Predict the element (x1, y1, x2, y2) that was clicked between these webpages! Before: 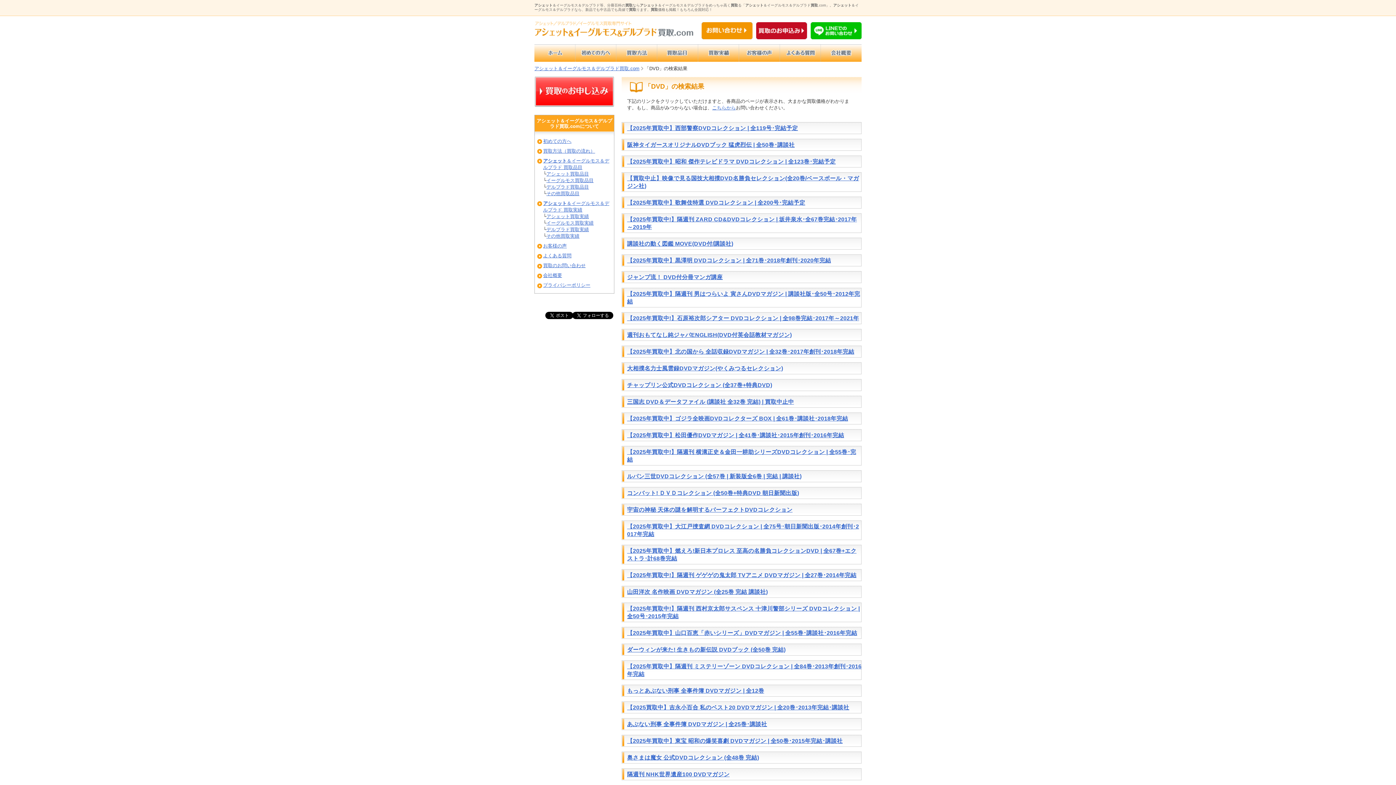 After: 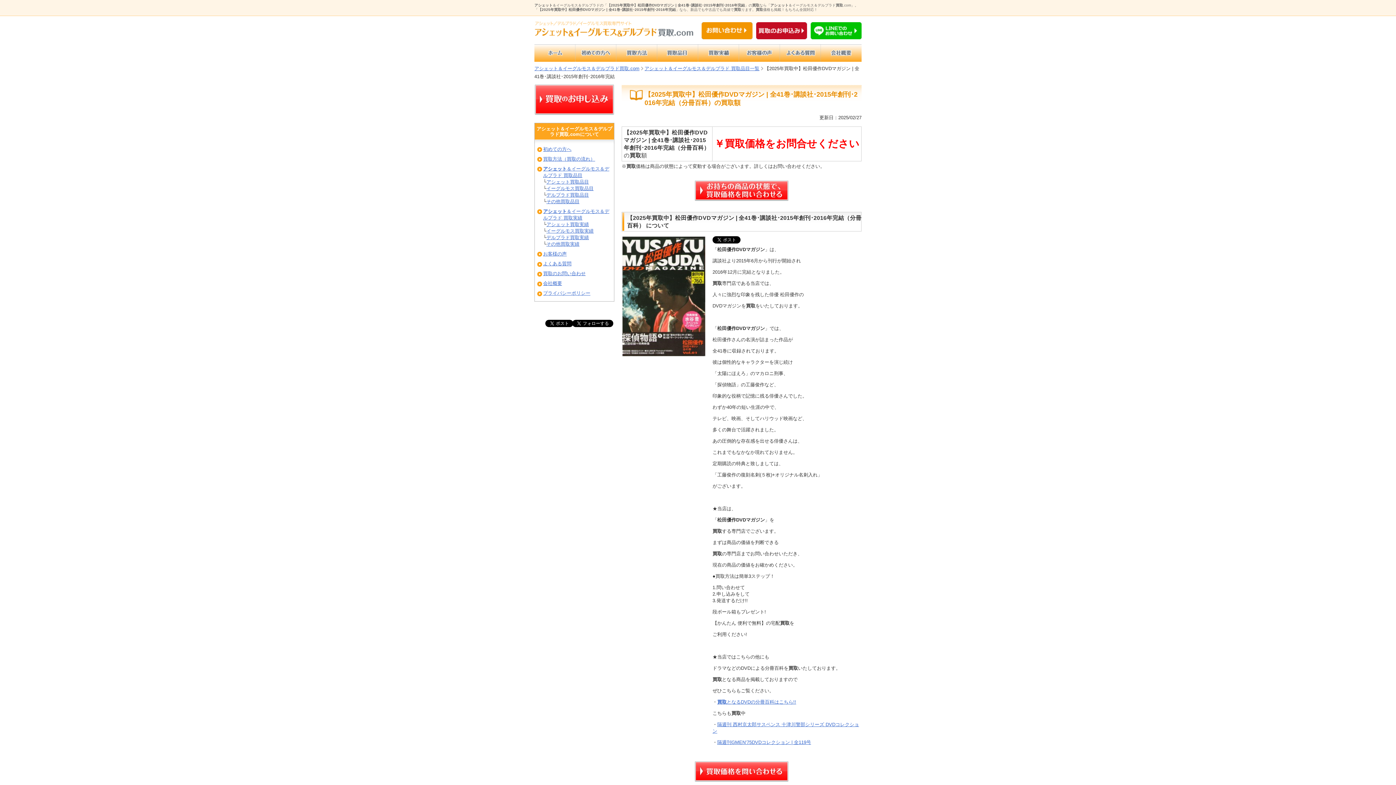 Action: bbox: (627, 432, 844, 438) label: 【2025年買取中】松田優作DVDマガジン | 全41巻･講談社･2015年創刊･2016年完結